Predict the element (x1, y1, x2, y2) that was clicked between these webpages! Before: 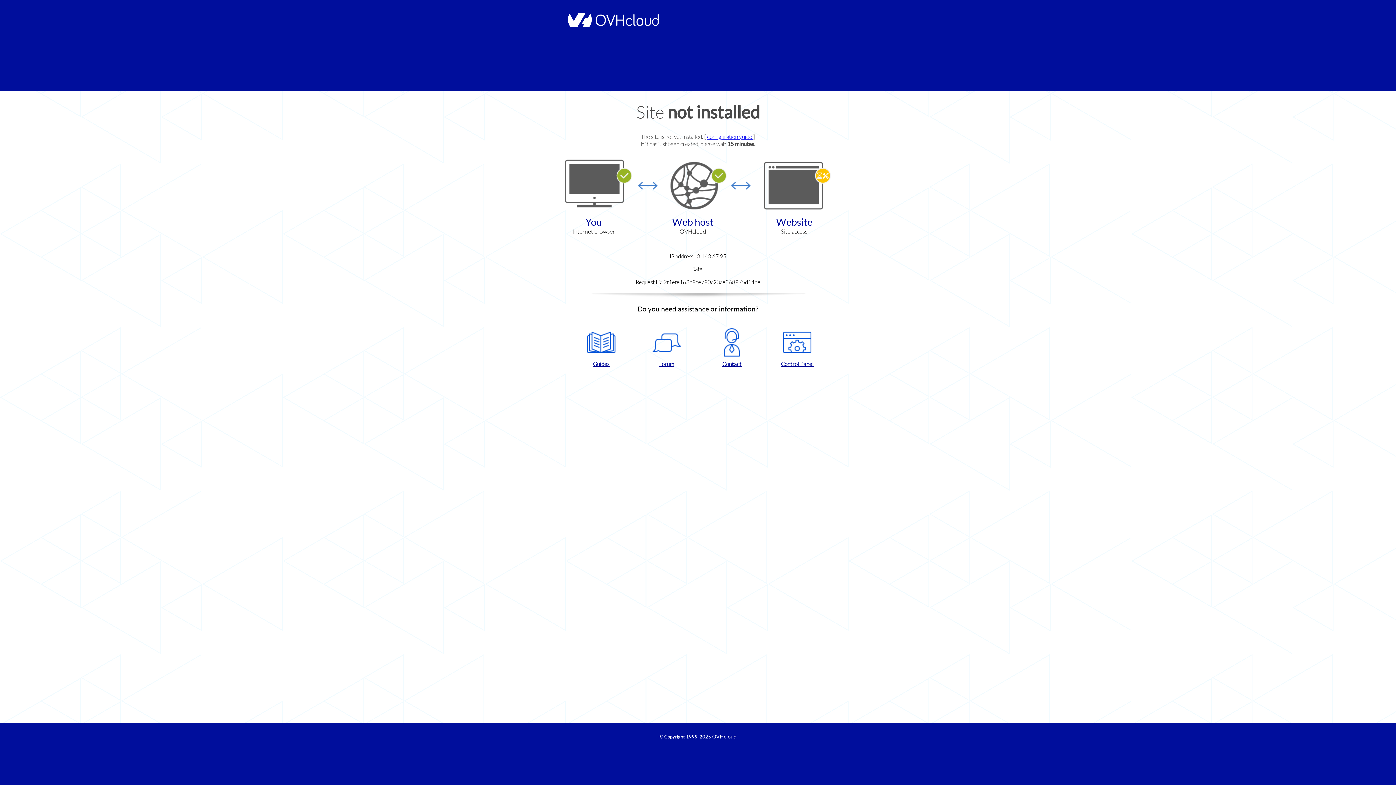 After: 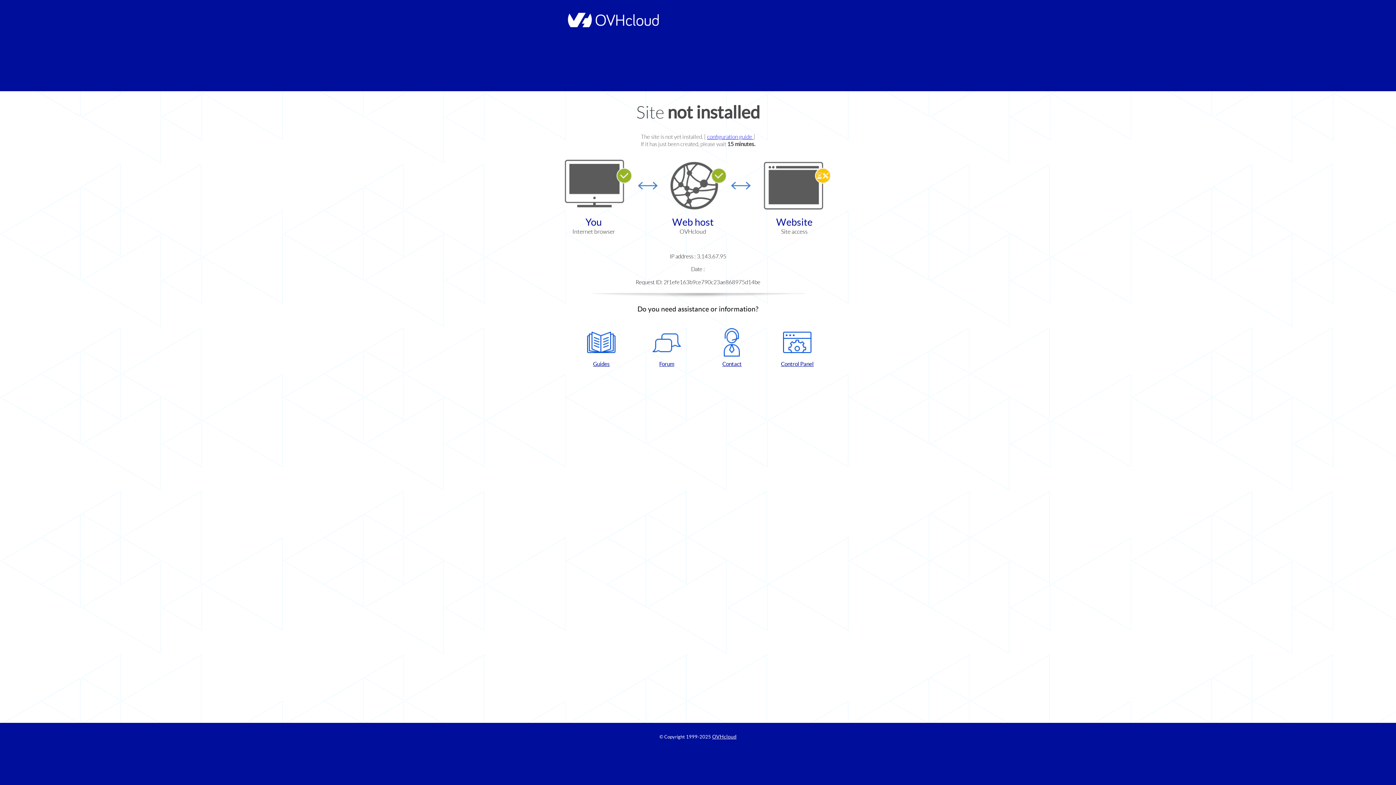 Action: bbox: (572, 328, 630, 367) label: Guides